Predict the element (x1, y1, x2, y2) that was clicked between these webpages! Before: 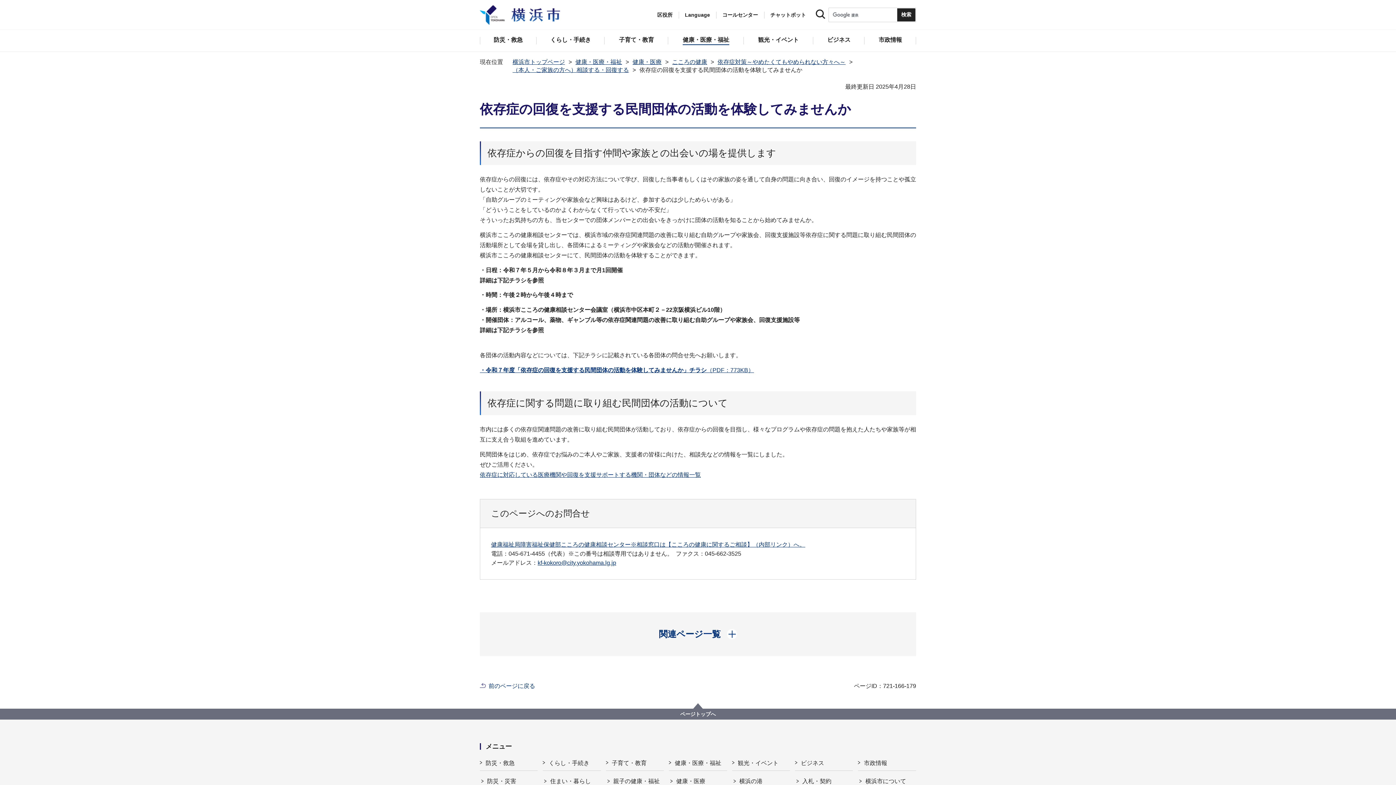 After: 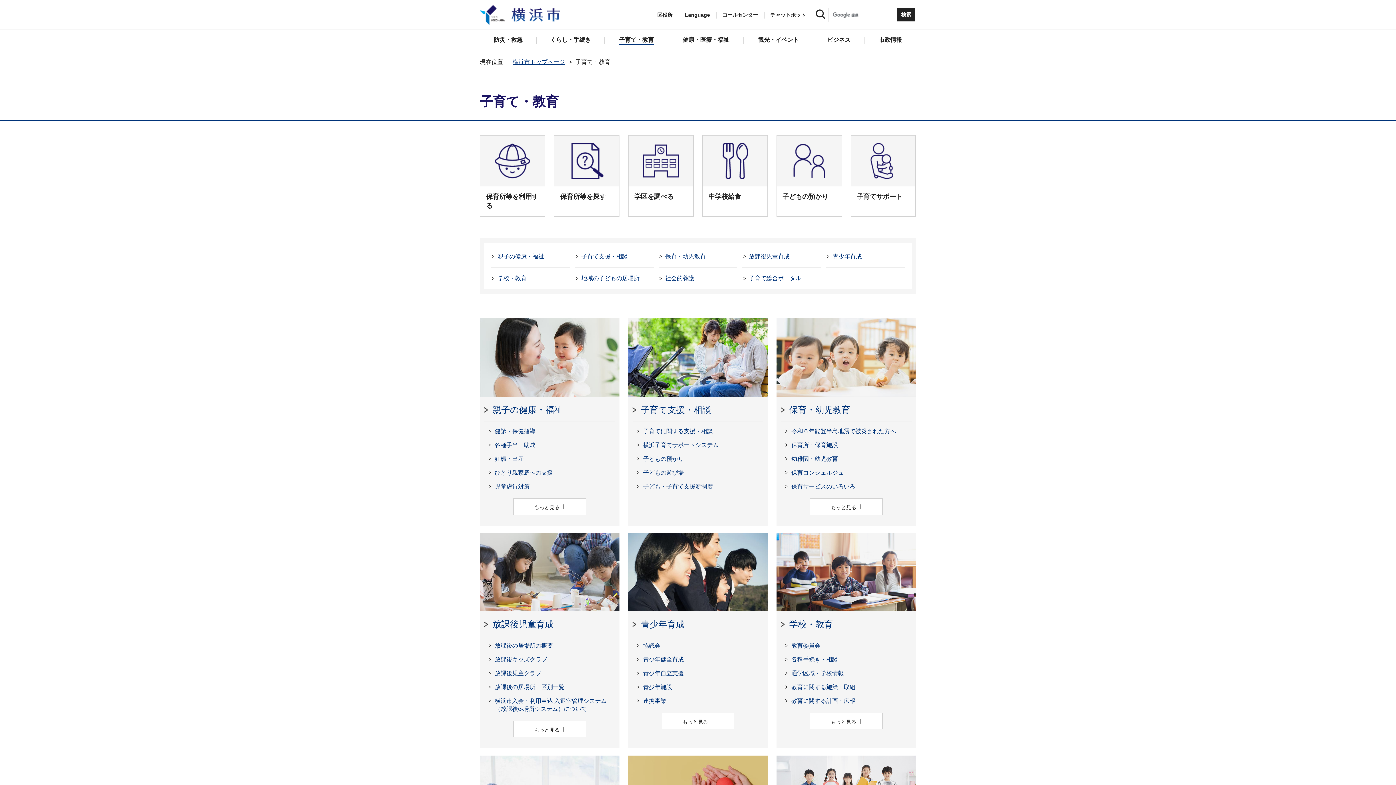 Action: label: 子育て・教育 bbox: (606, 759, 664, 768)